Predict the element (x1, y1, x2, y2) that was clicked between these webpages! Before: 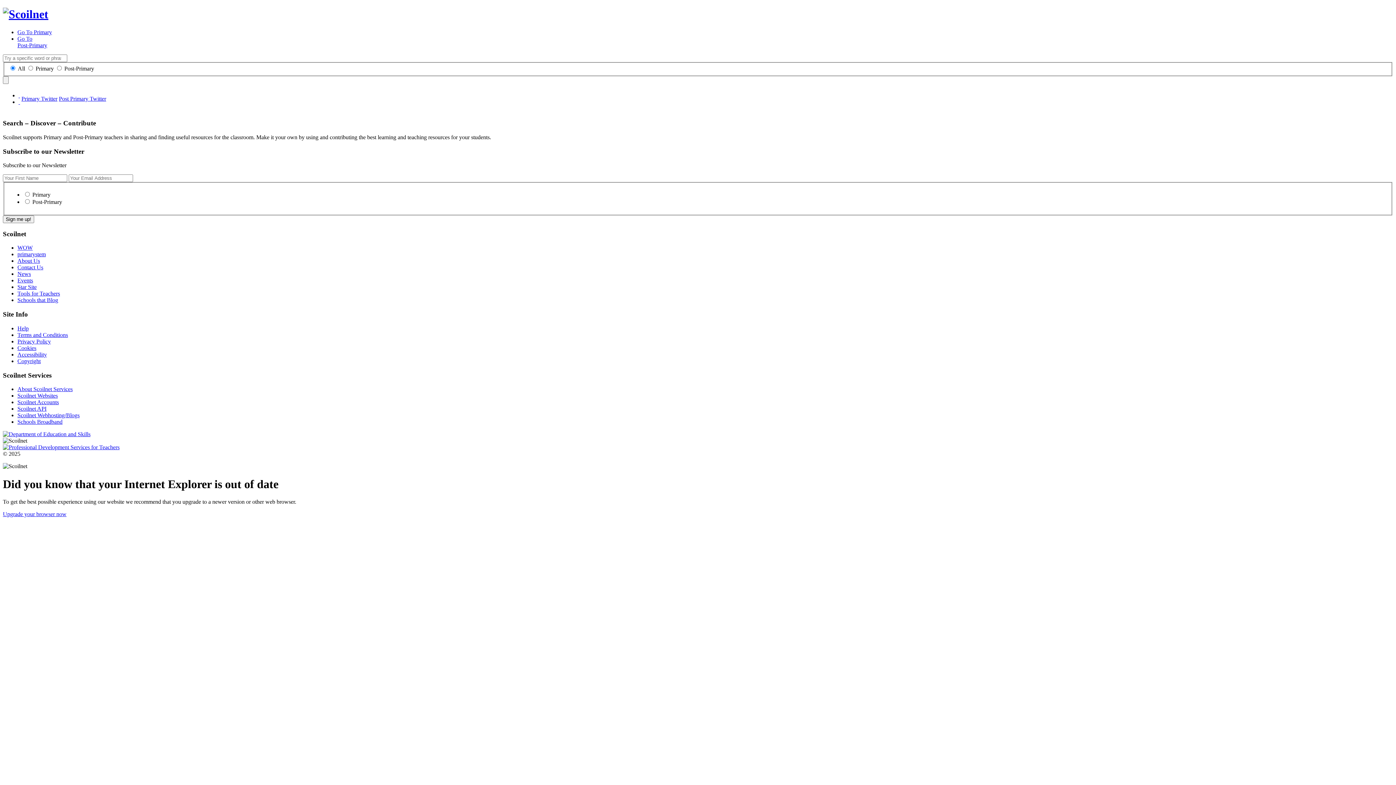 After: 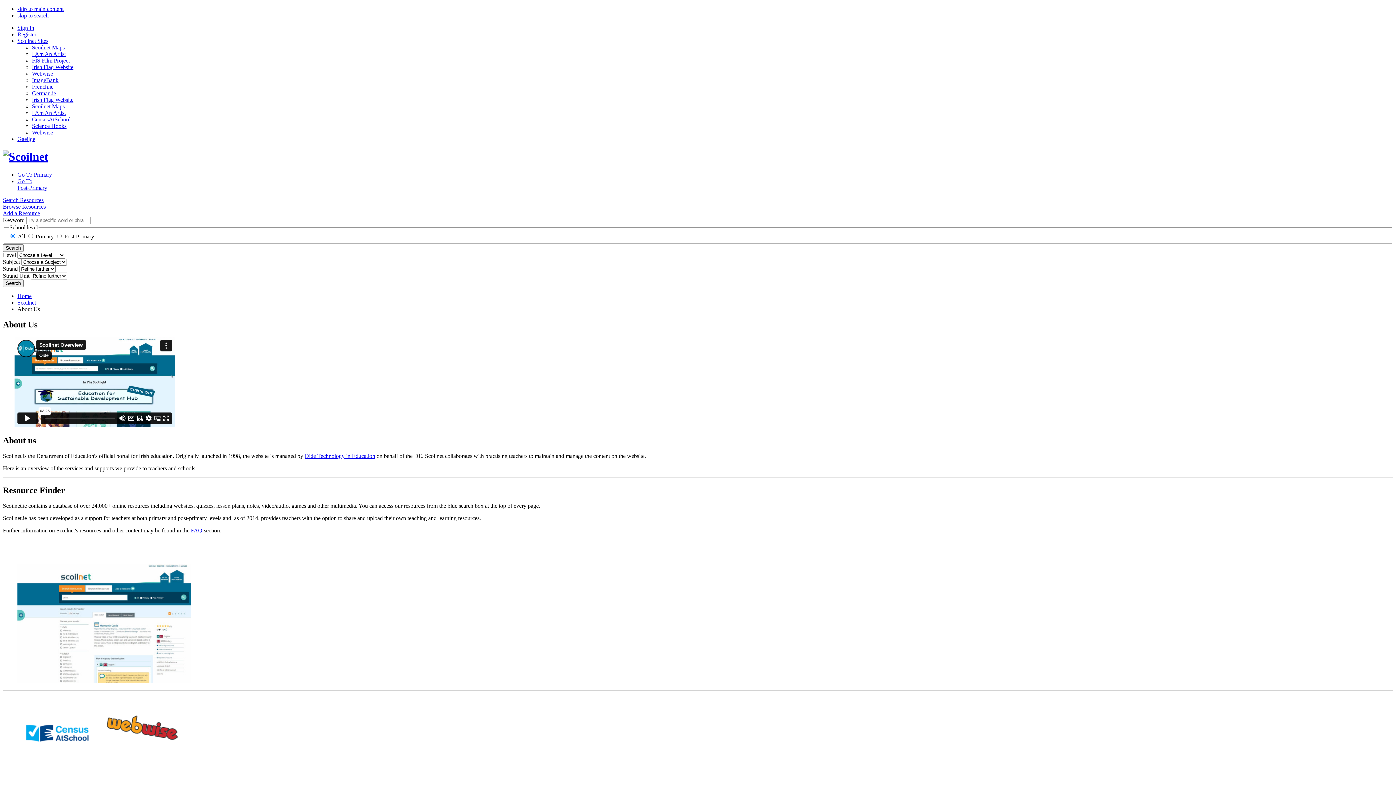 Action: label: About Us bbox: (17, 257, 40, 264)